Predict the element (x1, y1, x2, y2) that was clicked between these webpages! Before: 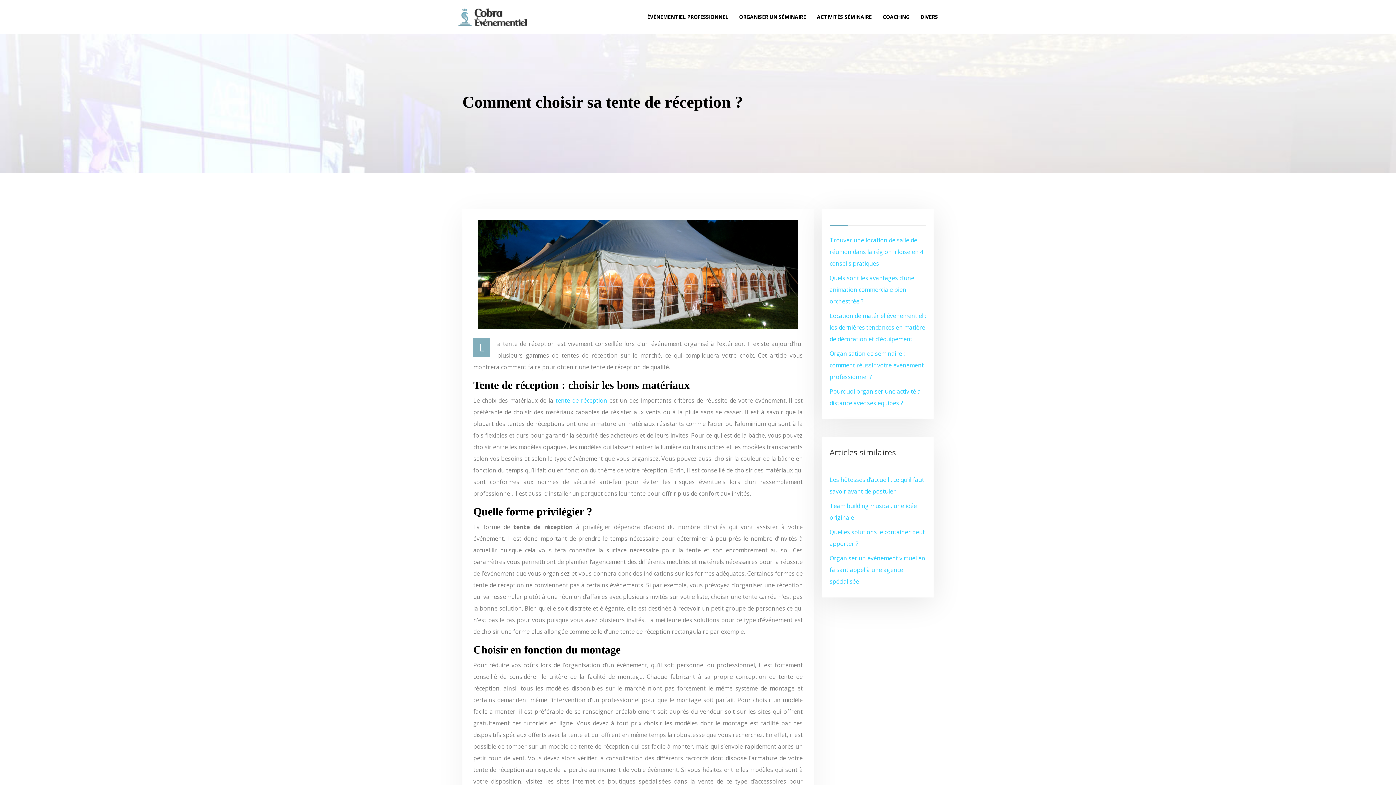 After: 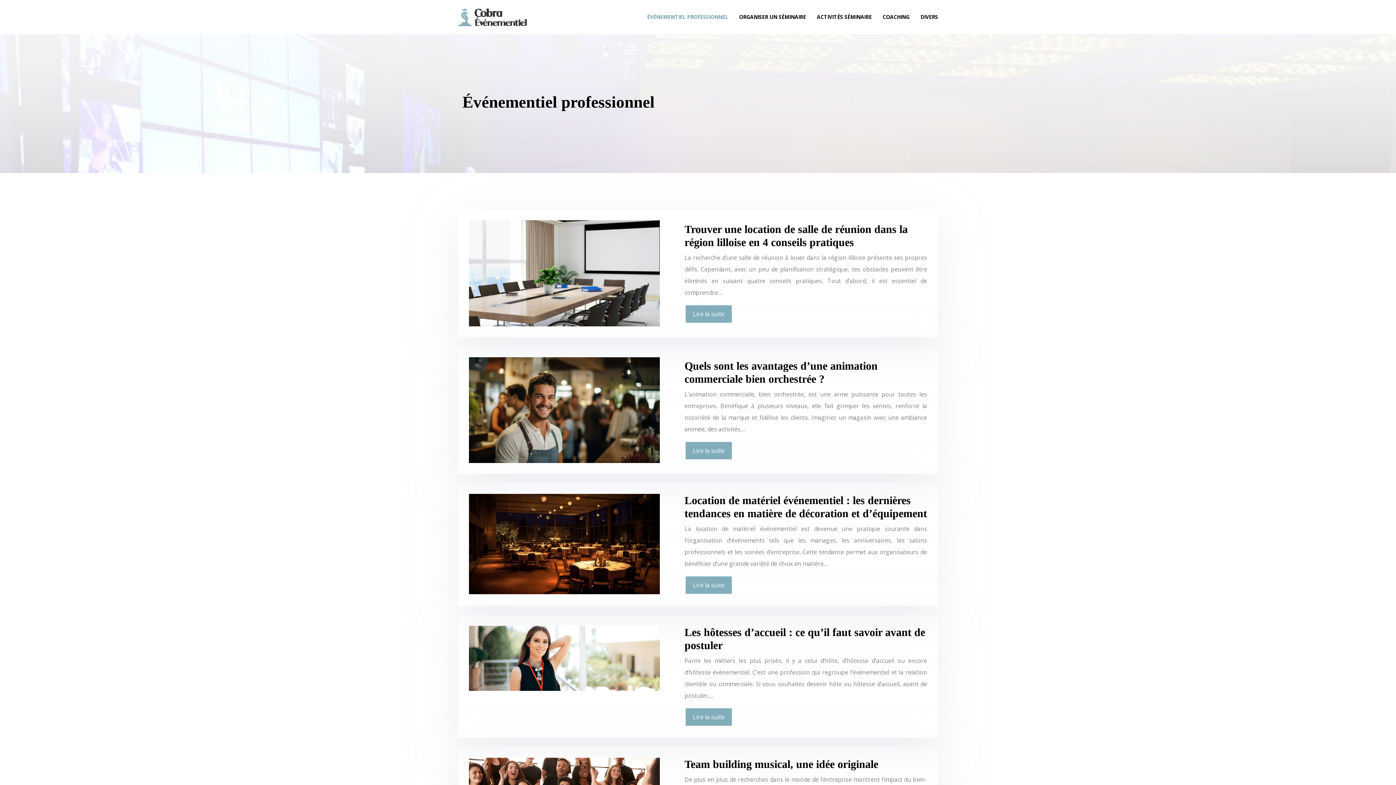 Action: bbox: (641, 0, 733, 34) label: ÉVÉNEMENTIEL PROFESSIONNEL